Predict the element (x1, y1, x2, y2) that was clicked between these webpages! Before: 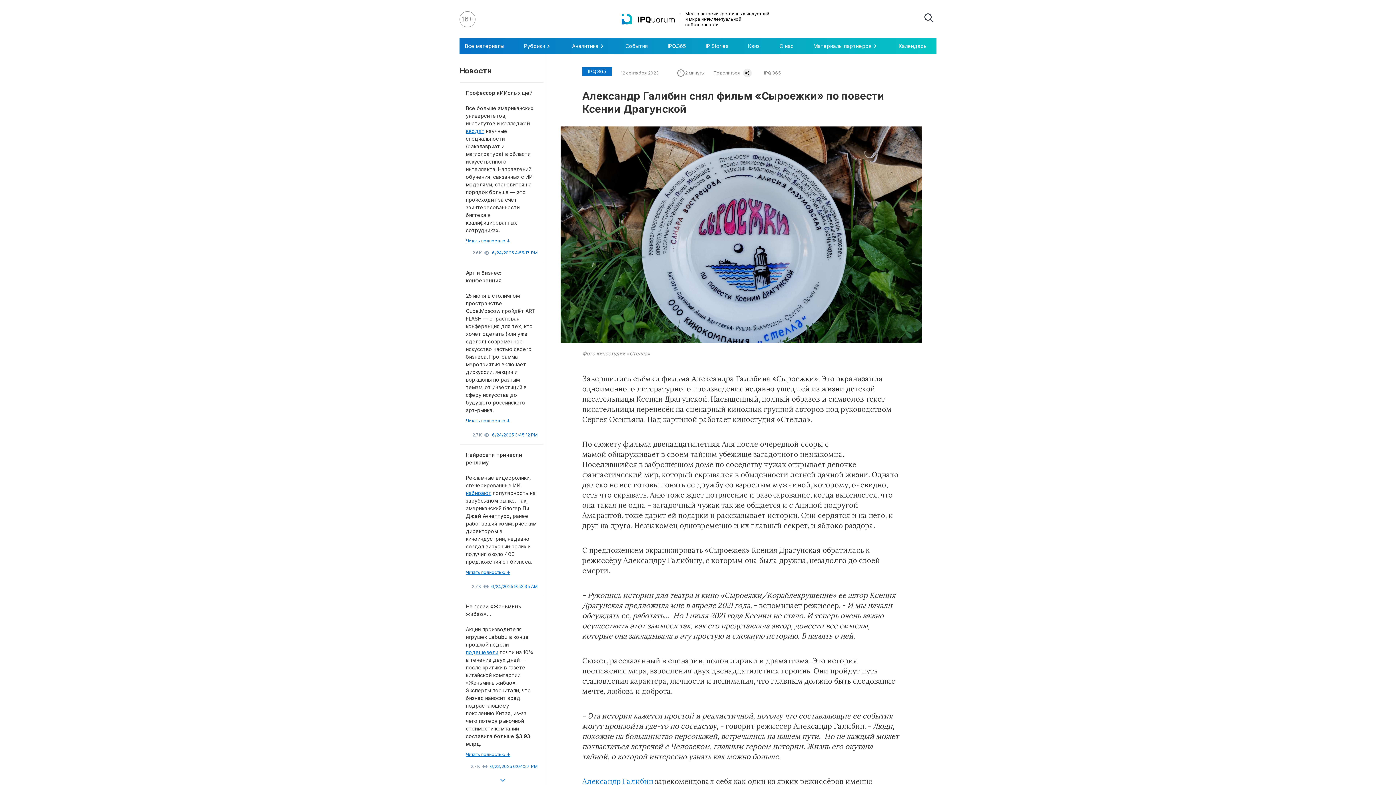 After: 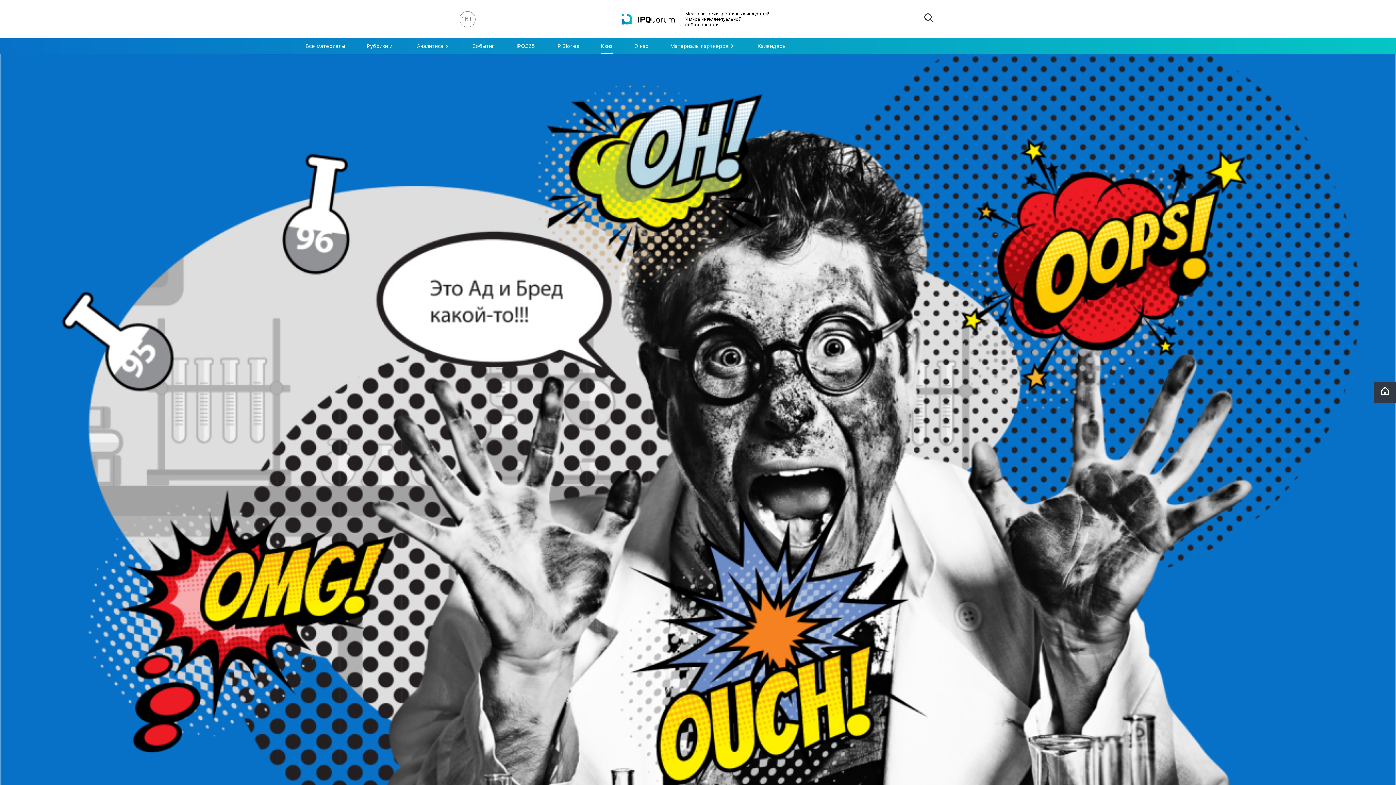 Action: bbox: (748, 38, 759, 53) label: Квиз